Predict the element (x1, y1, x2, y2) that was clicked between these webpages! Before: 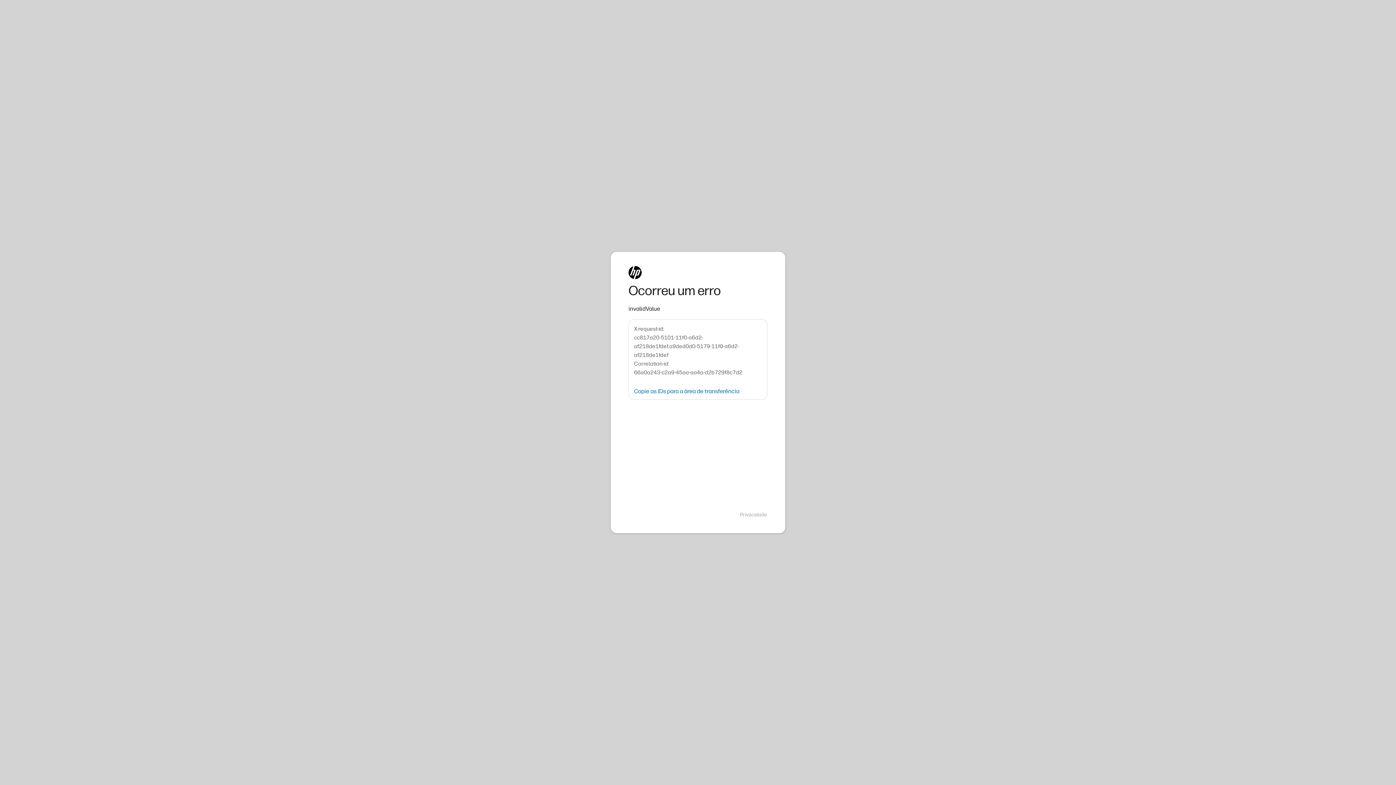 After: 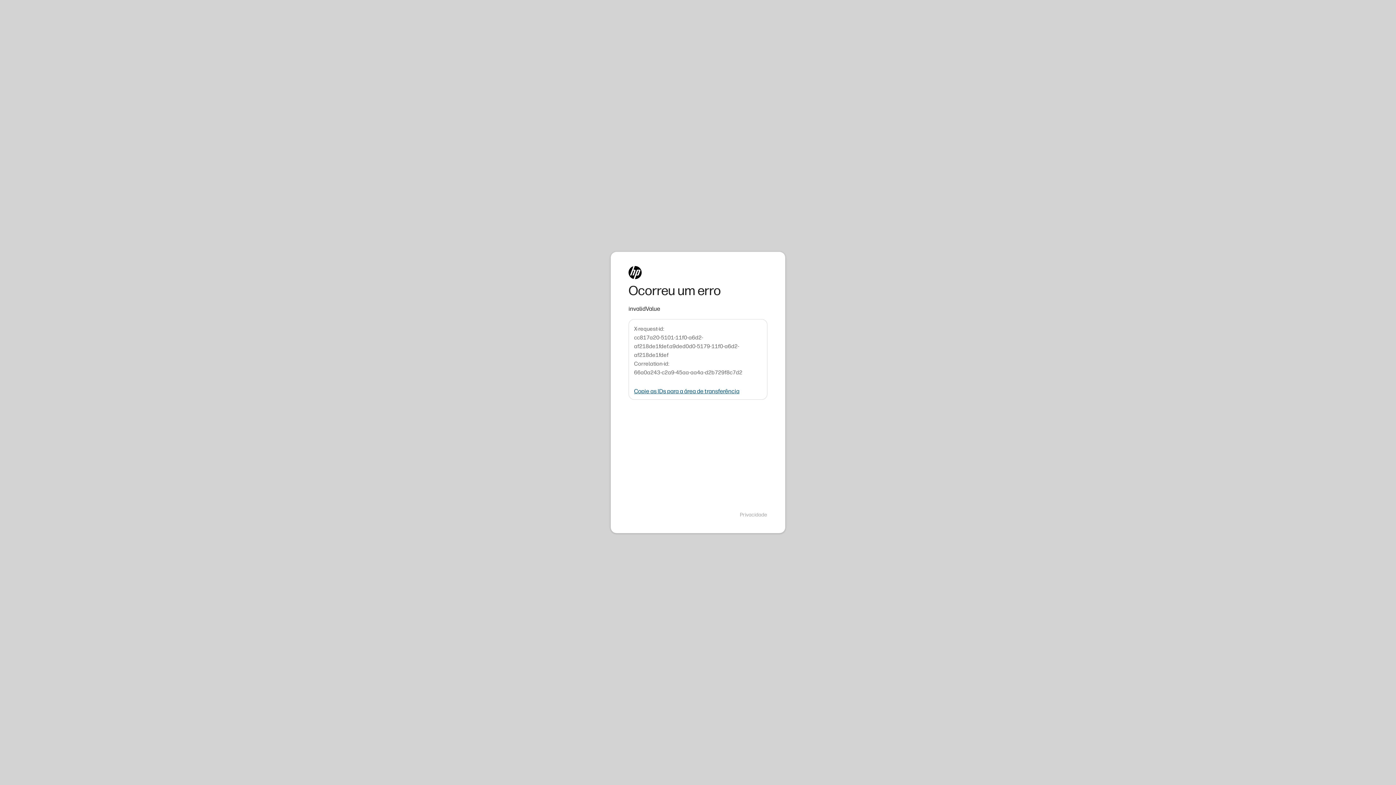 Action: label: Copie as IDs para a área de transferência bbox: (634, 388, 739, 394)